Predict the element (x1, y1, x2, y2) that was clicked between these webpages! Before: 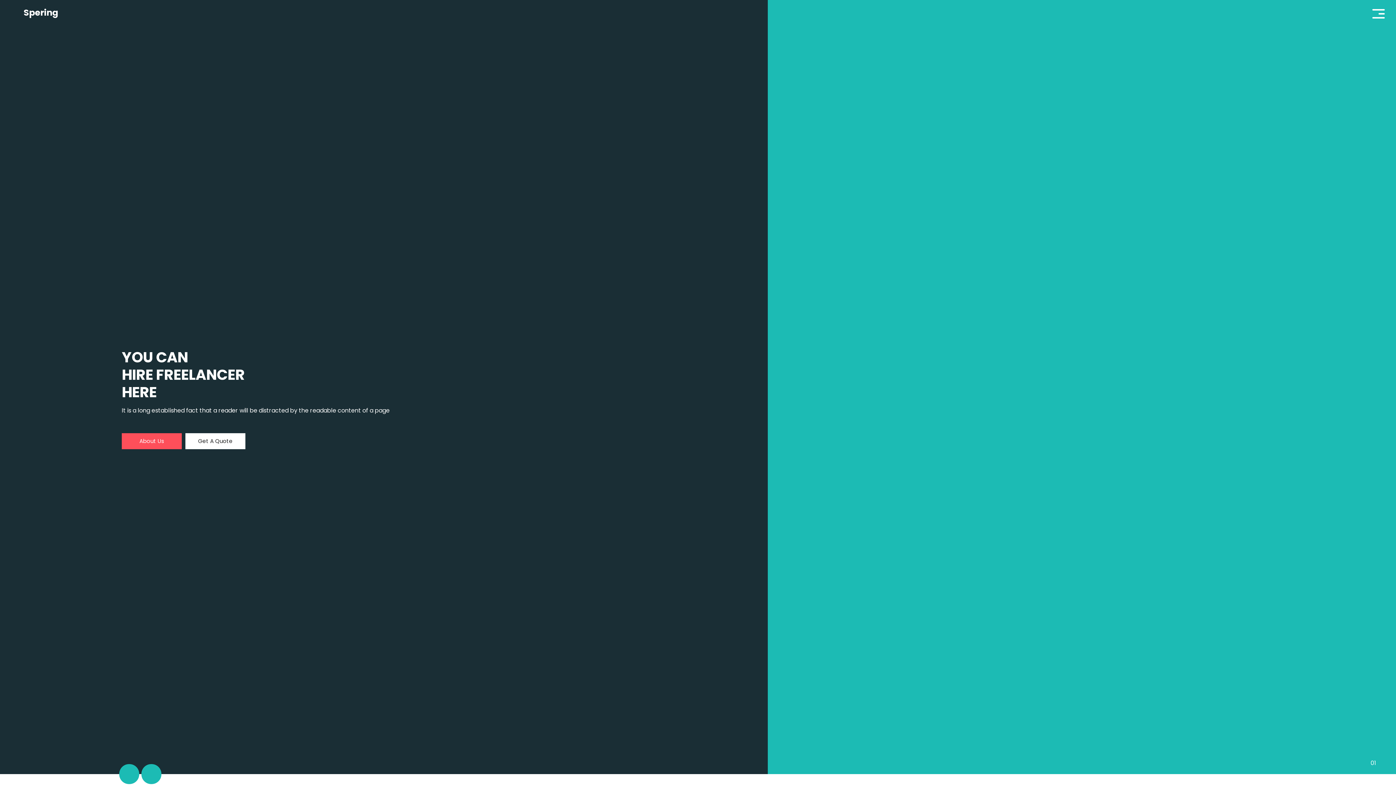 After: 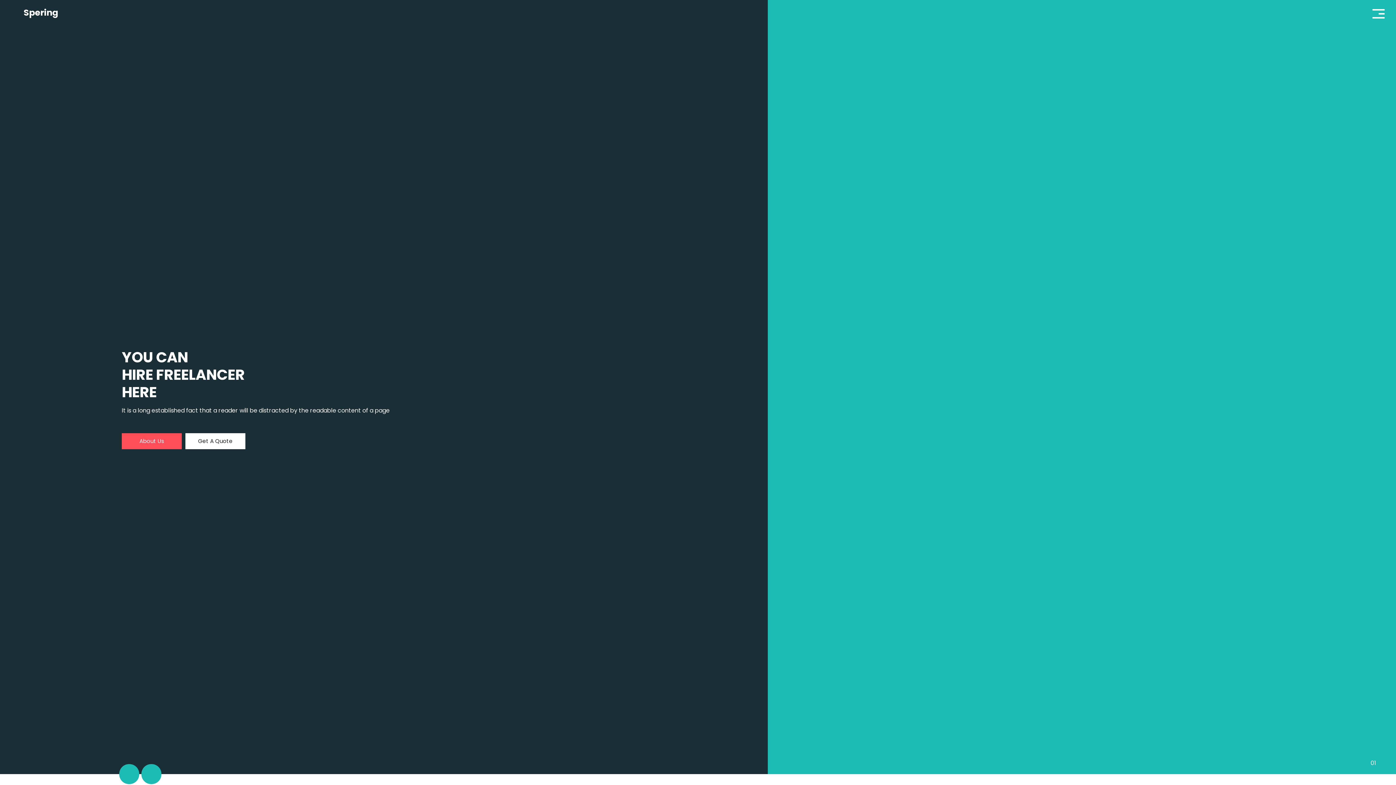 Action: bbox: (9, 4, 58, 21) label: Spering